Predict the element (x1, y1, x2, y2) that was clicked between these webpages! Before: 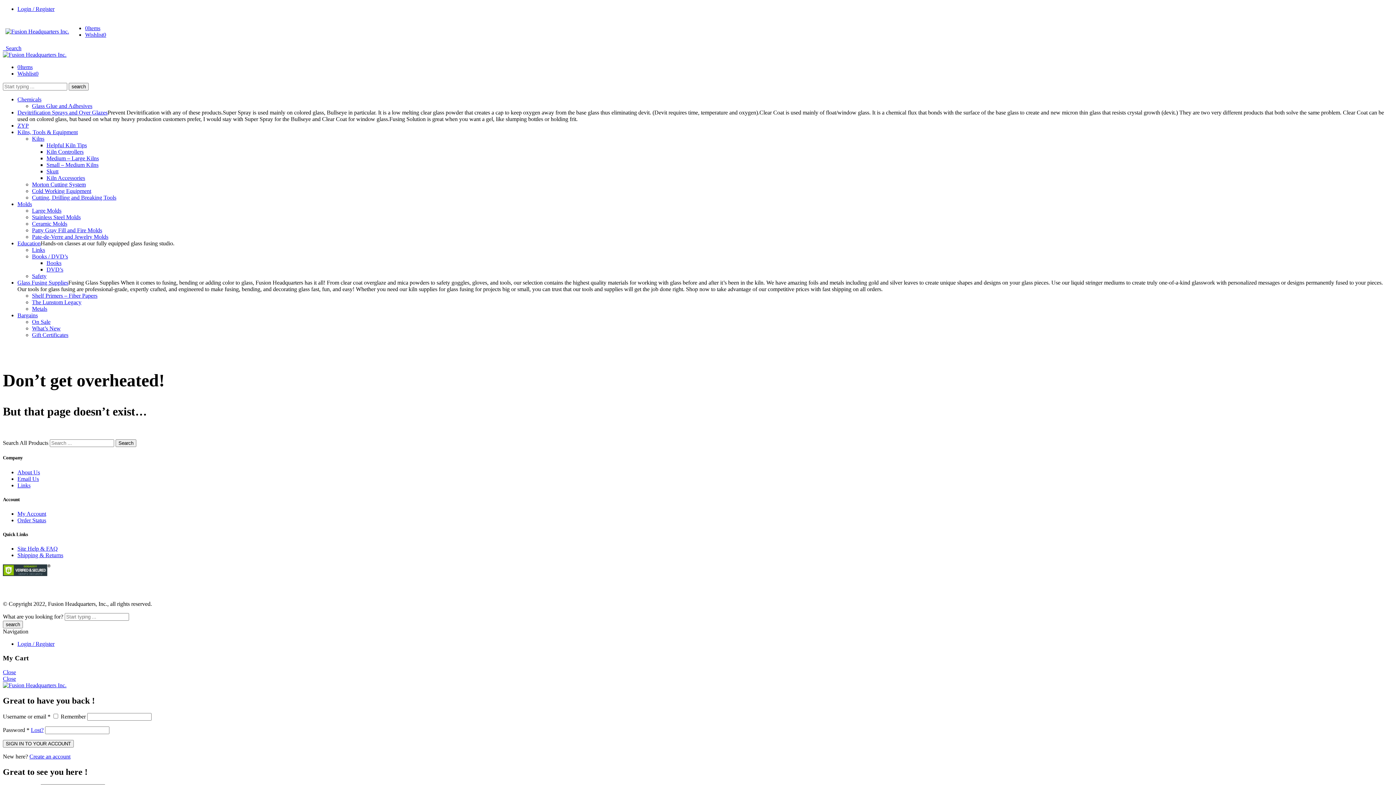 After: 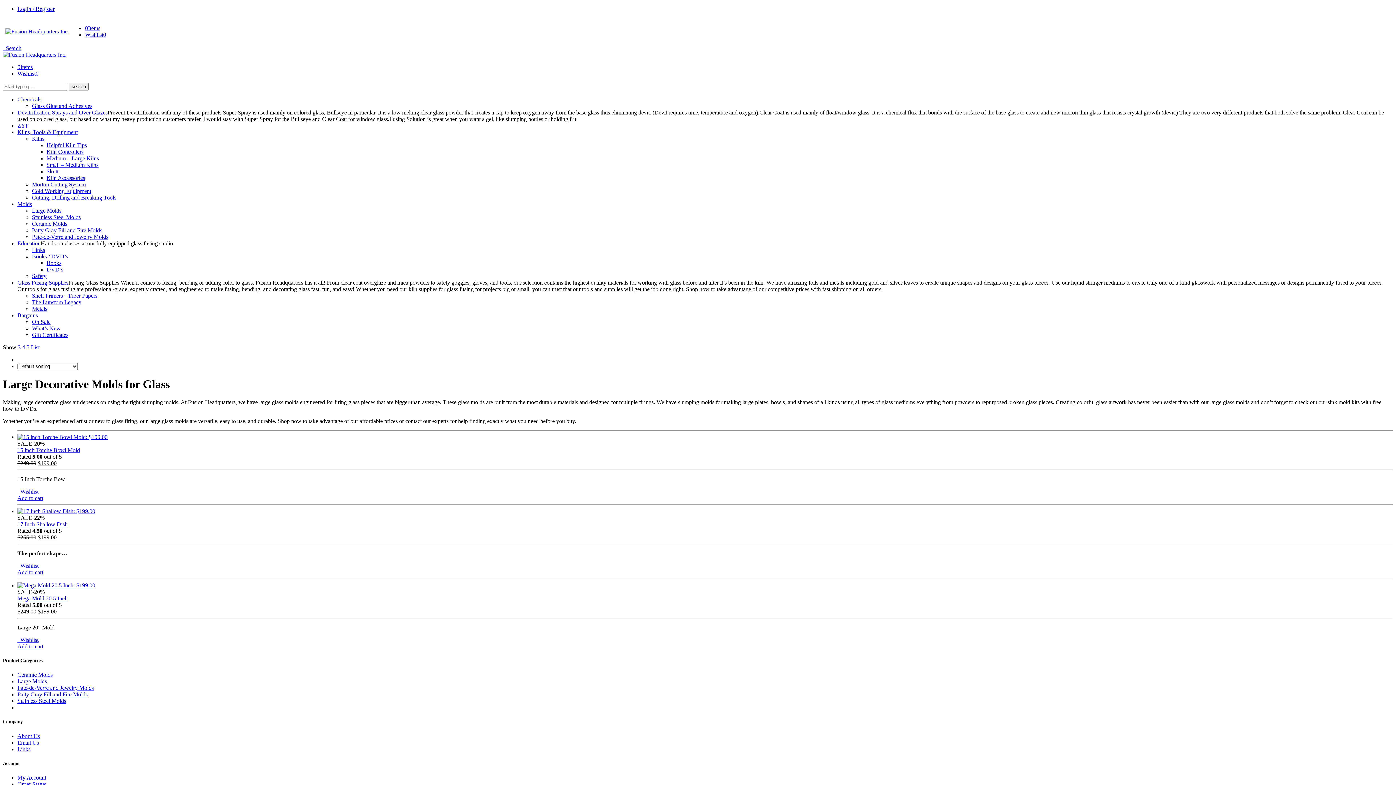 Action: bbox: (32, 207, 61, 213) label: Large Molds